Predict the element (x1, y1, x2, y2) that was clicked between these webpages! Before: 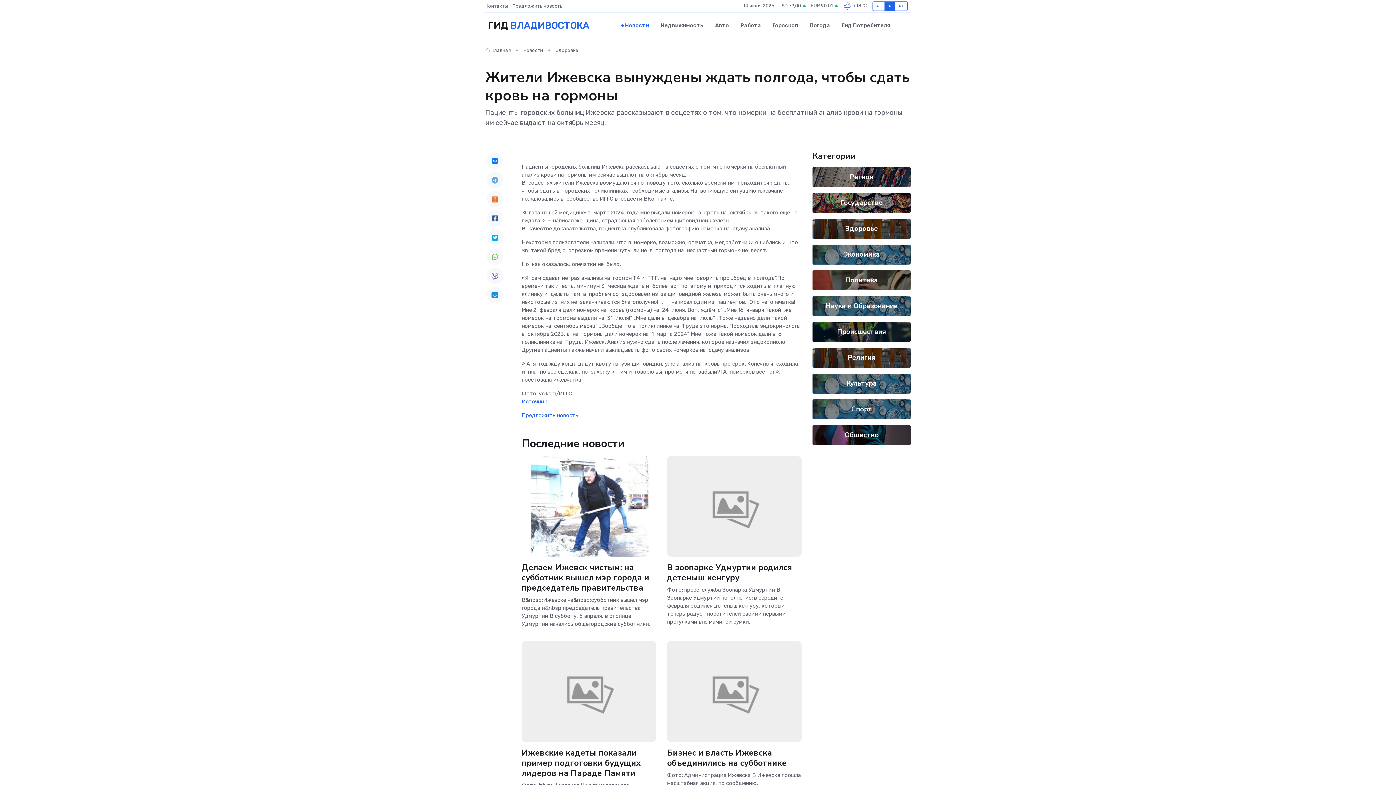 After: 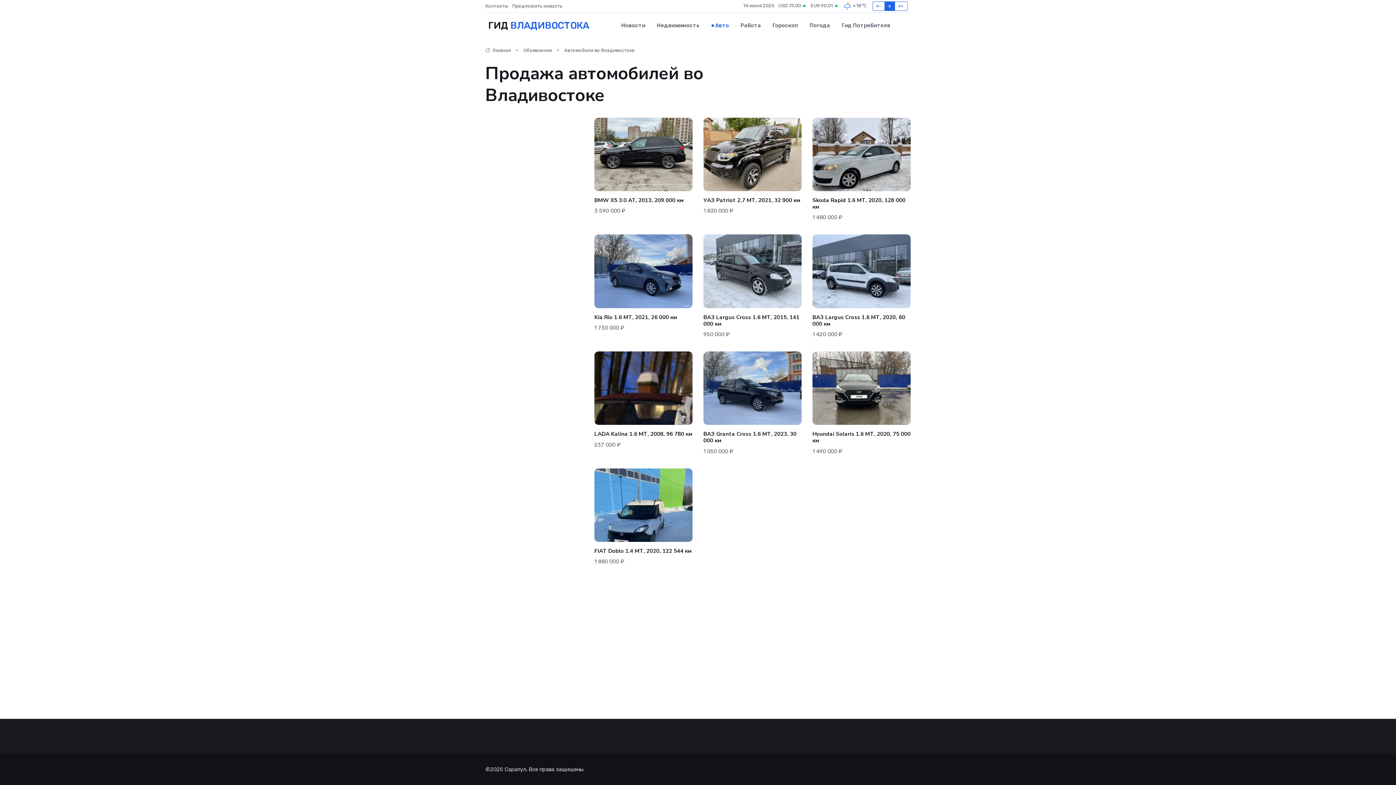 Action: bbox: (709, 14, 734, 36) label: Авто